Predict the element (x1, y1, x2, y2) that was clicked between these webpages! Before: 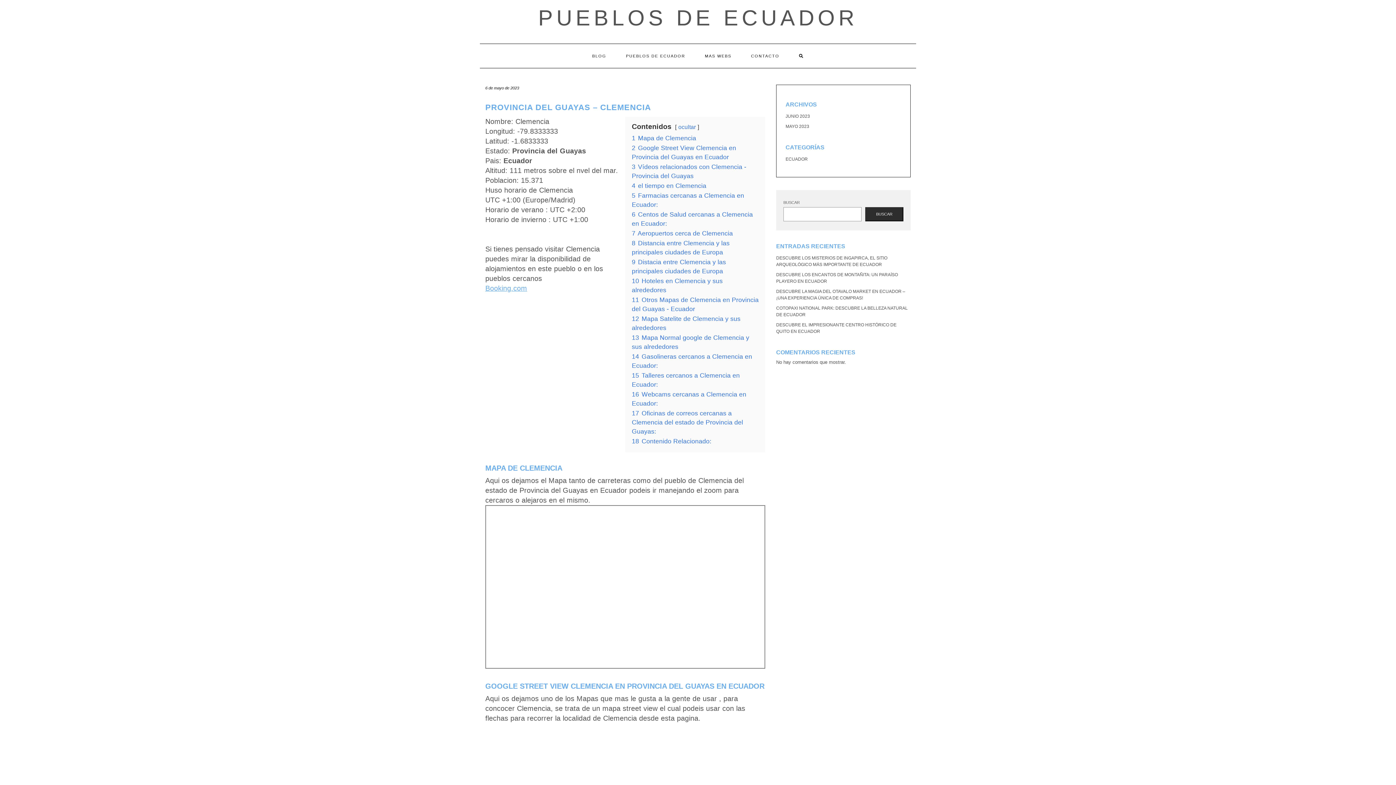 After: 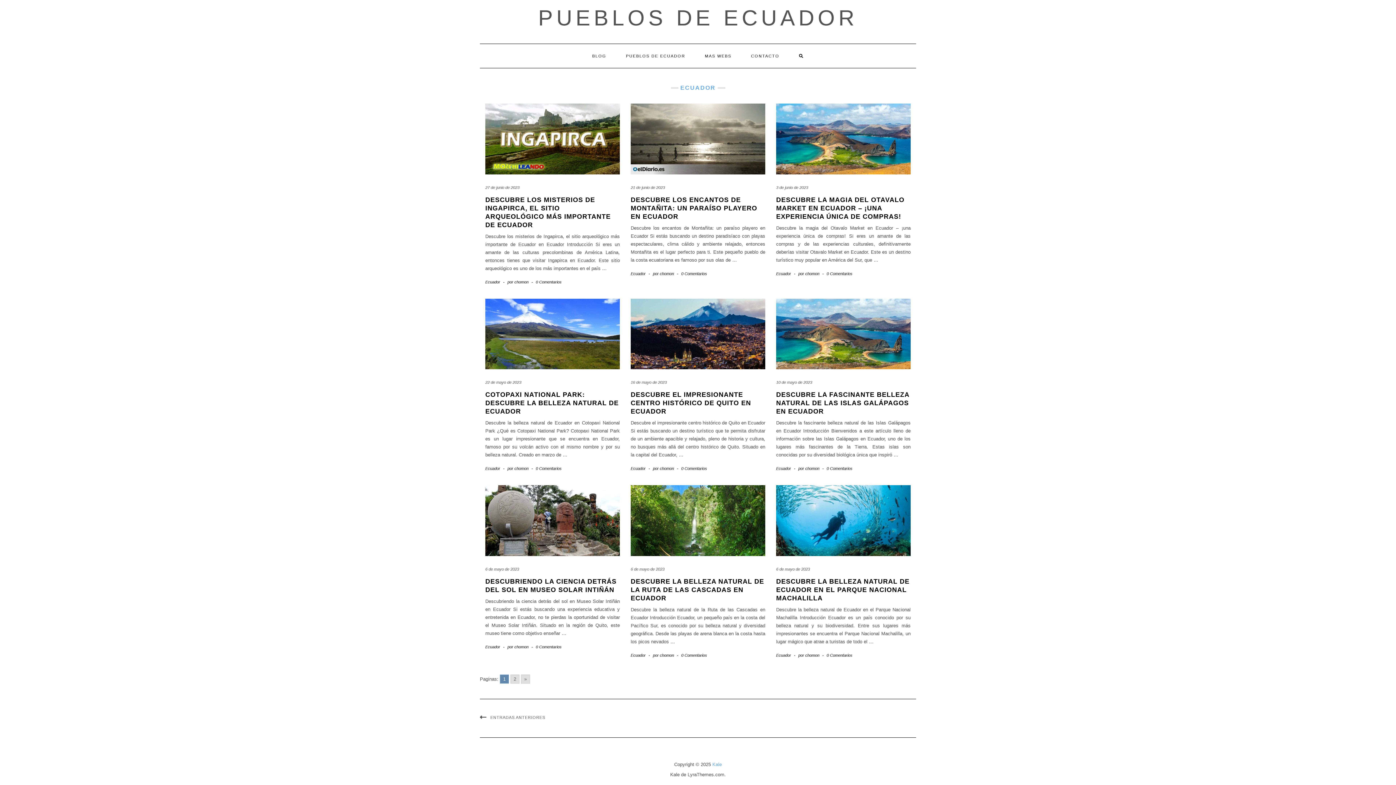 Action: bbox: (785, 156, 808, 161) label: ECUADOR